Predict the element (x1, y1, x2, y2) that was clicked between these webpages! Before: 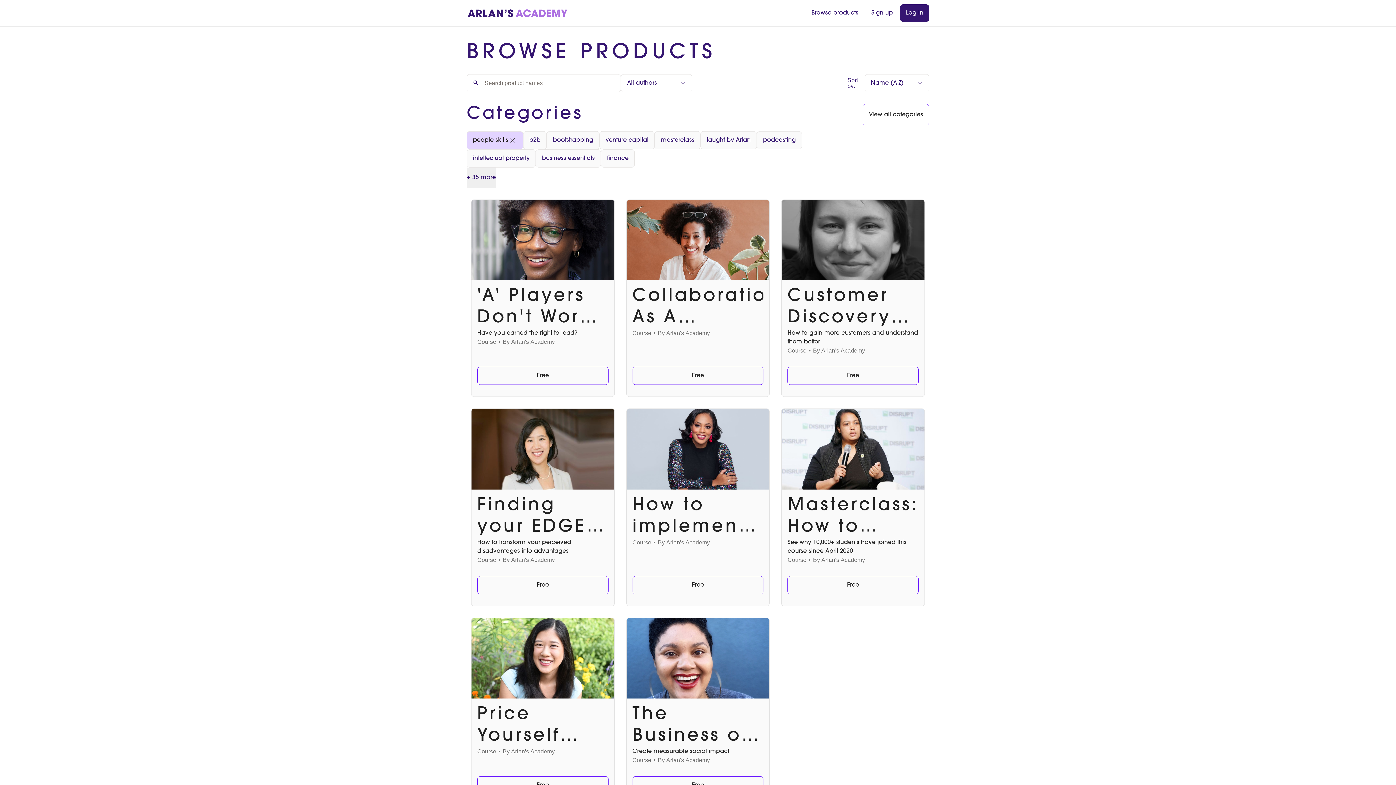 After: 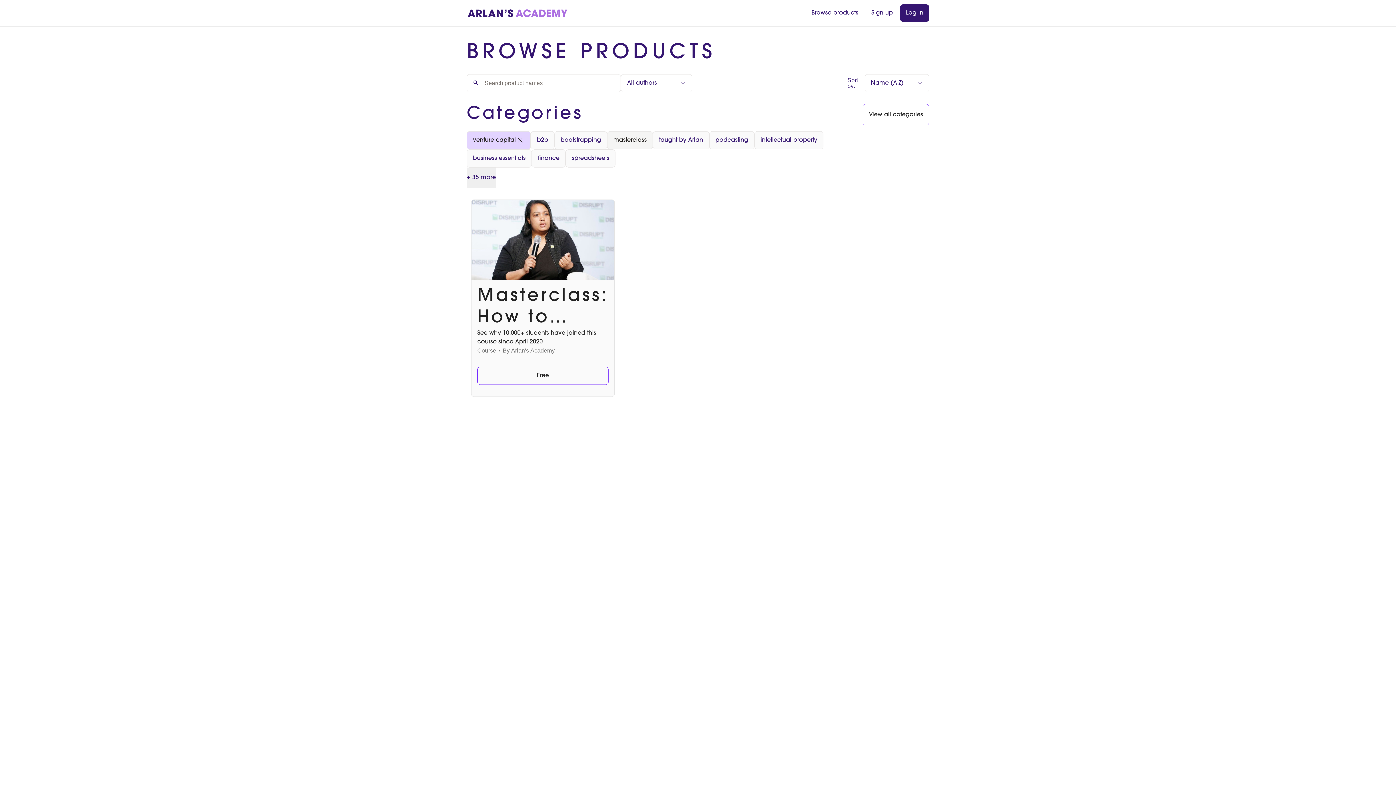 Action: label: venture capital bbox: (599, 131, 654, 149)